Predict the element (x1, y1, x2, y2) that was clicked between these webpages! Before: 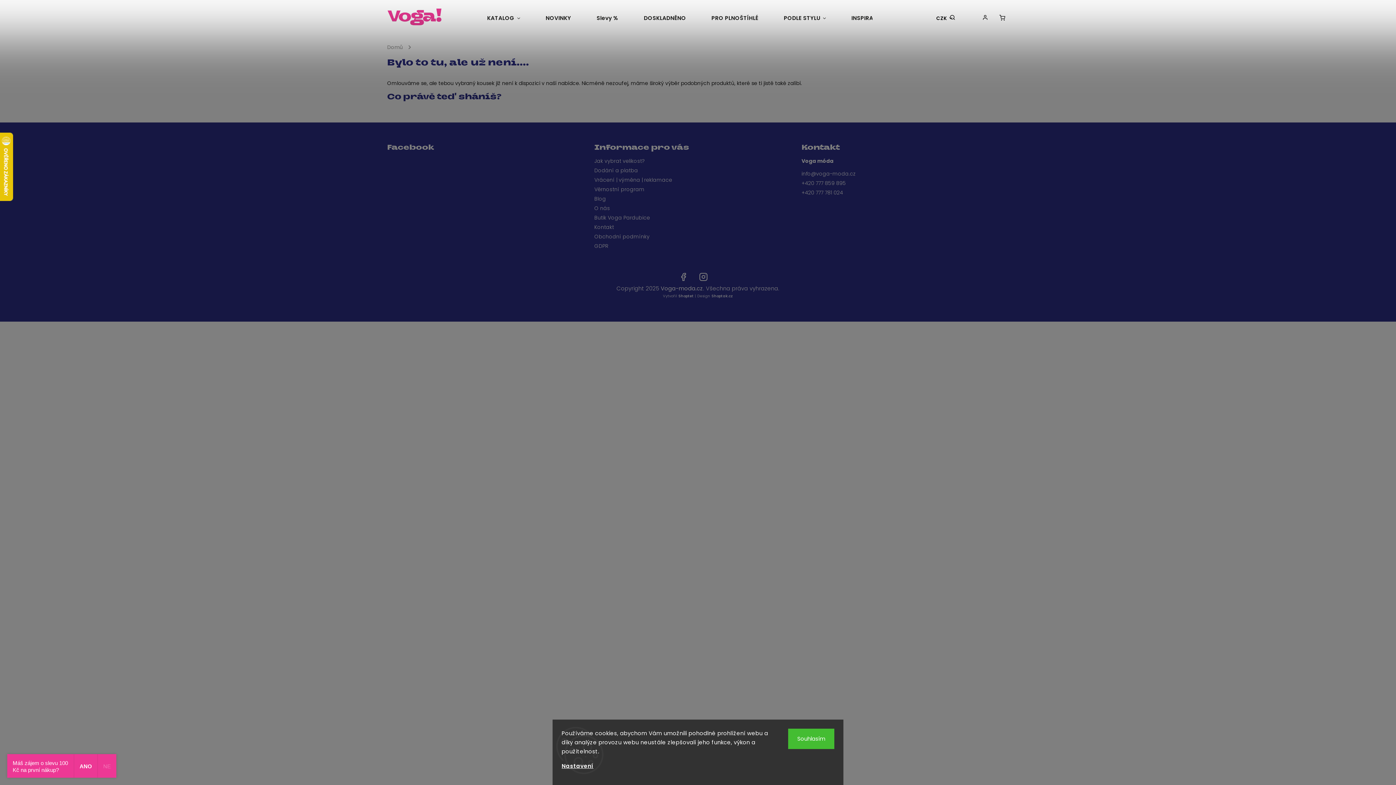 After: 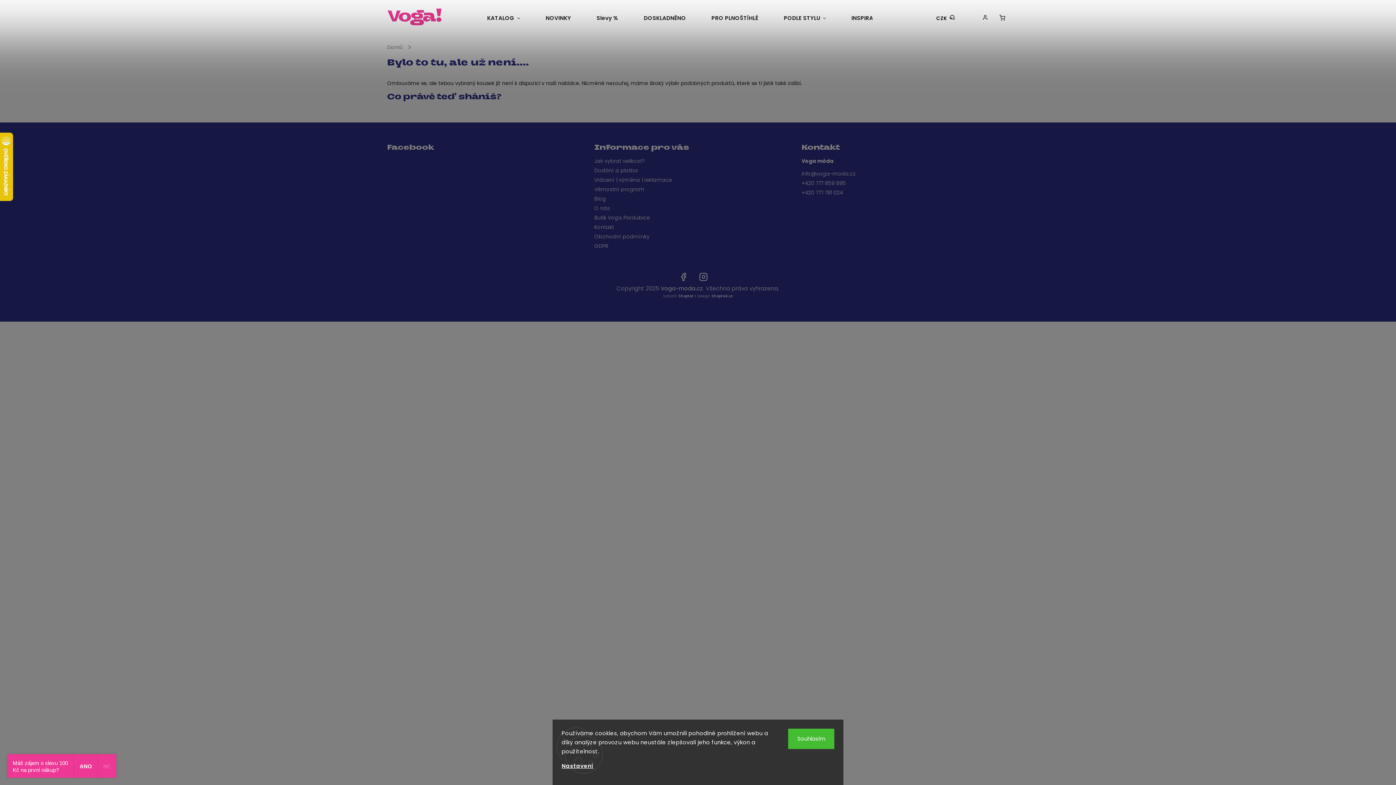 Action: label: Domů bbox: (387, 40, 406, 54)